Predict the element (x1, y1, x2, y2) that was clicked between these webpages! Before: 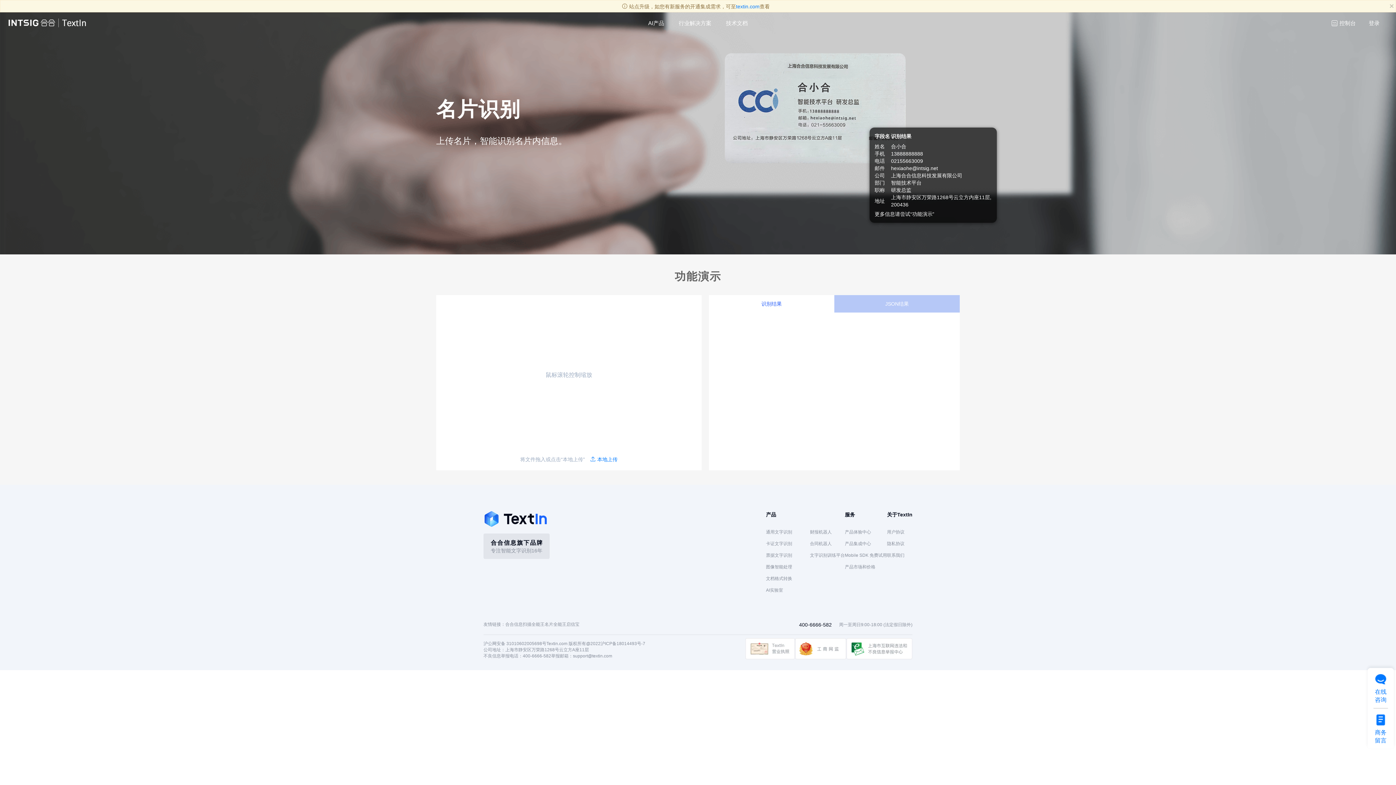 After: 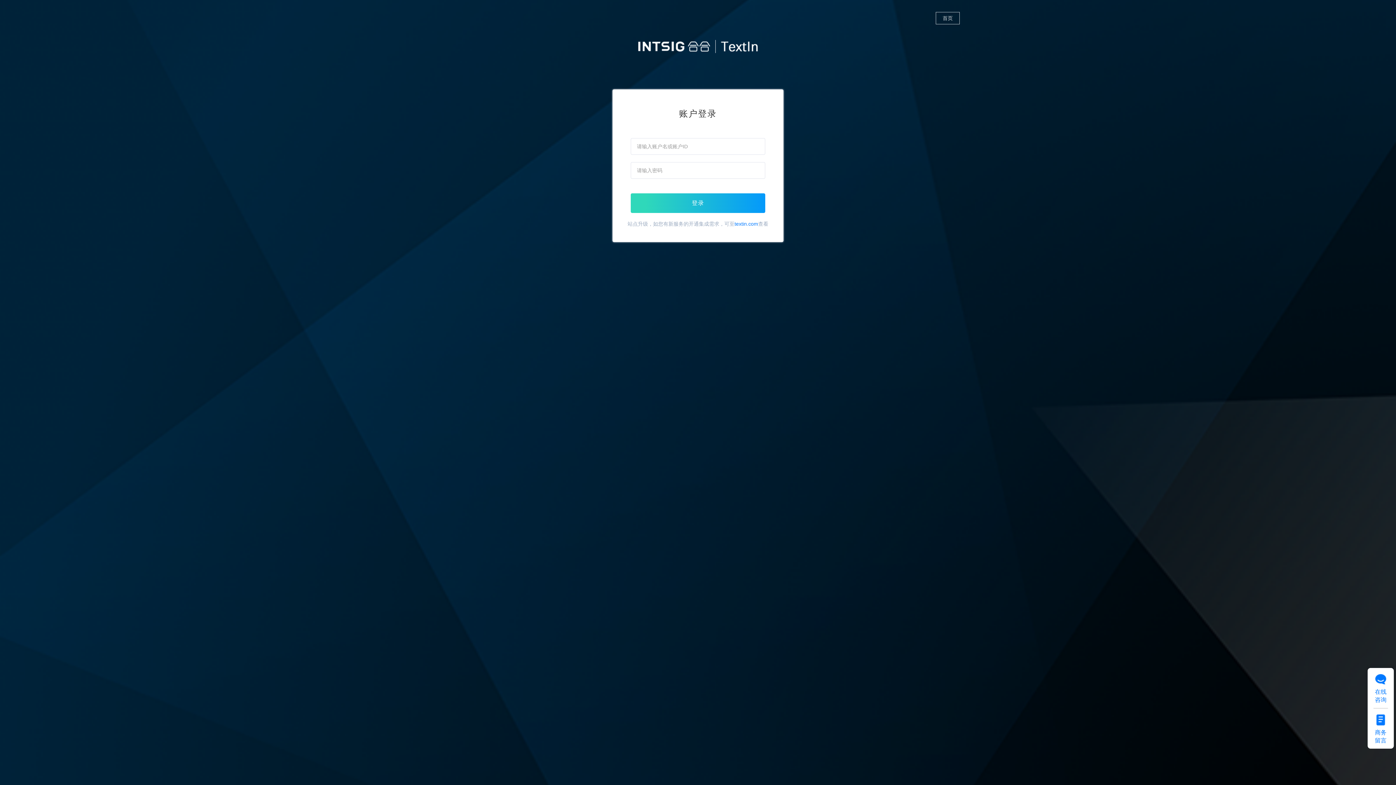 Action: bbox: (1360, 12, 1389, 34) label: 登录